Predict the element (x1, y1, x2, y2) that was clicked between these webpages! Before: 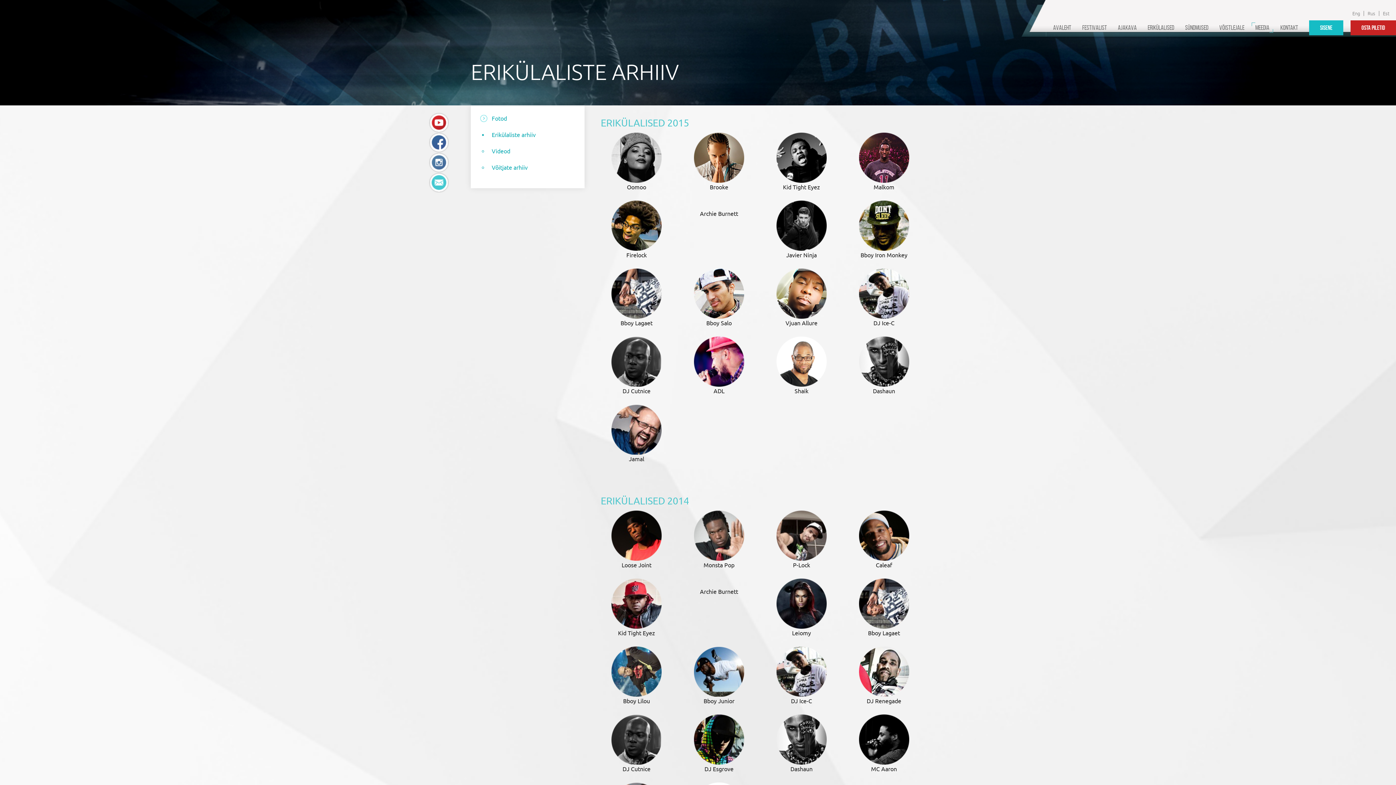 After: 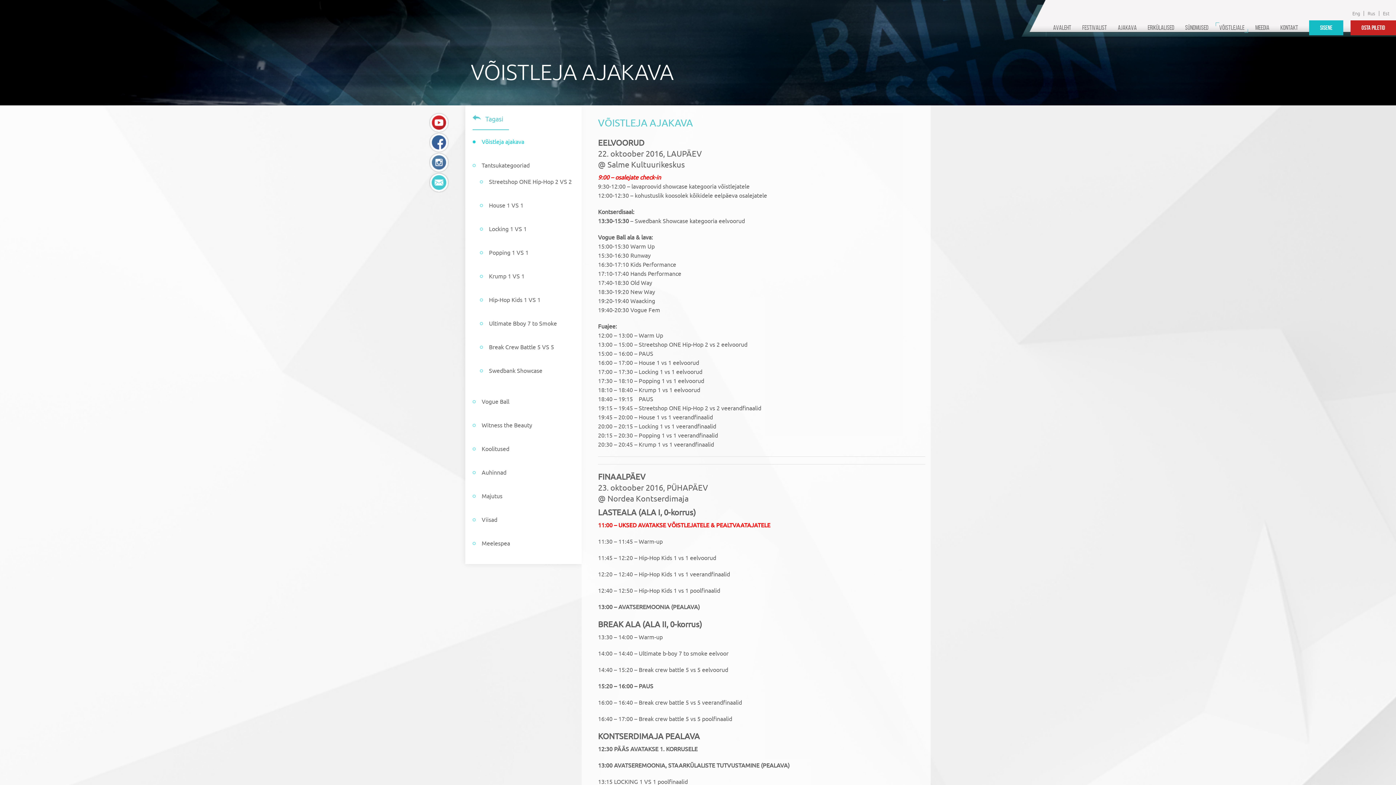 Action: label: VÕISTLEJALE bbox: (1219, 22, 1244, 36)